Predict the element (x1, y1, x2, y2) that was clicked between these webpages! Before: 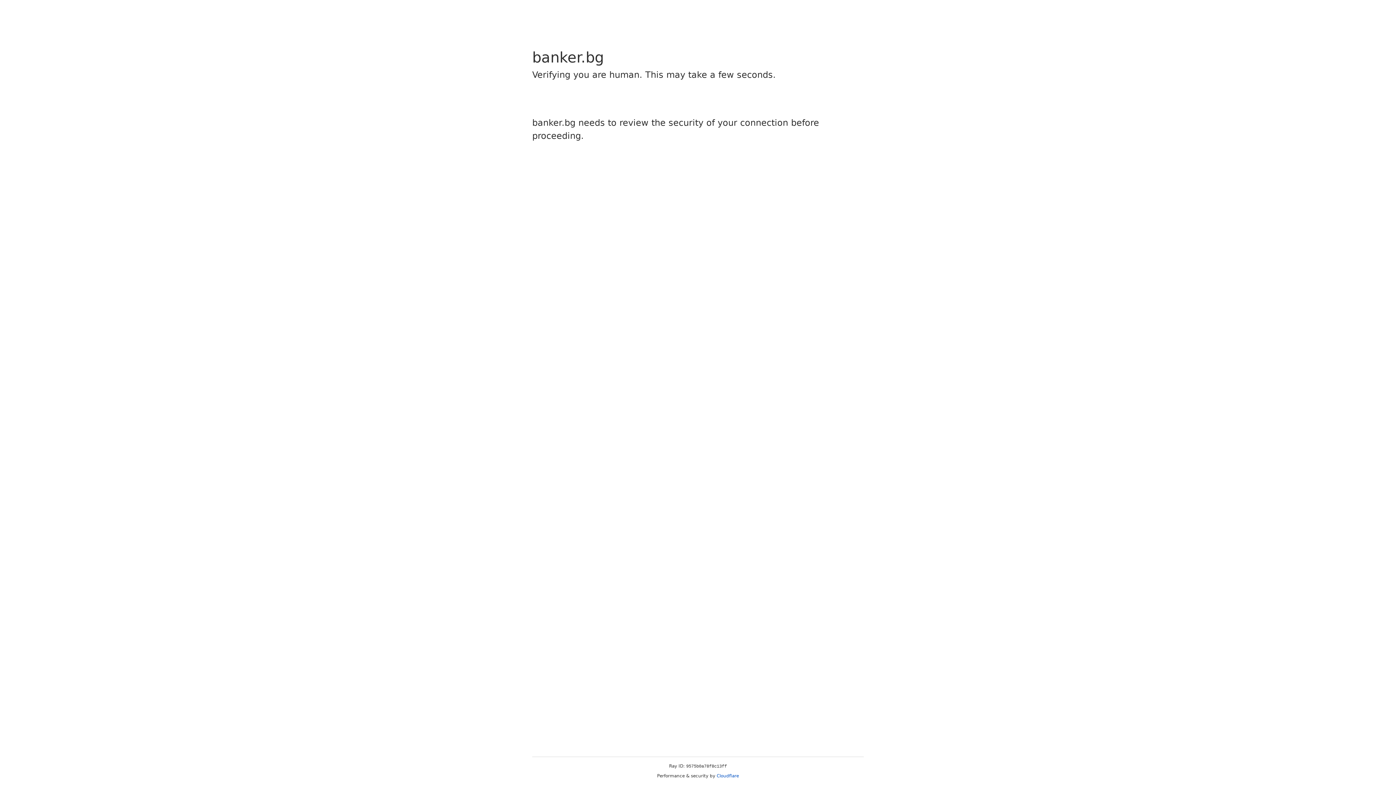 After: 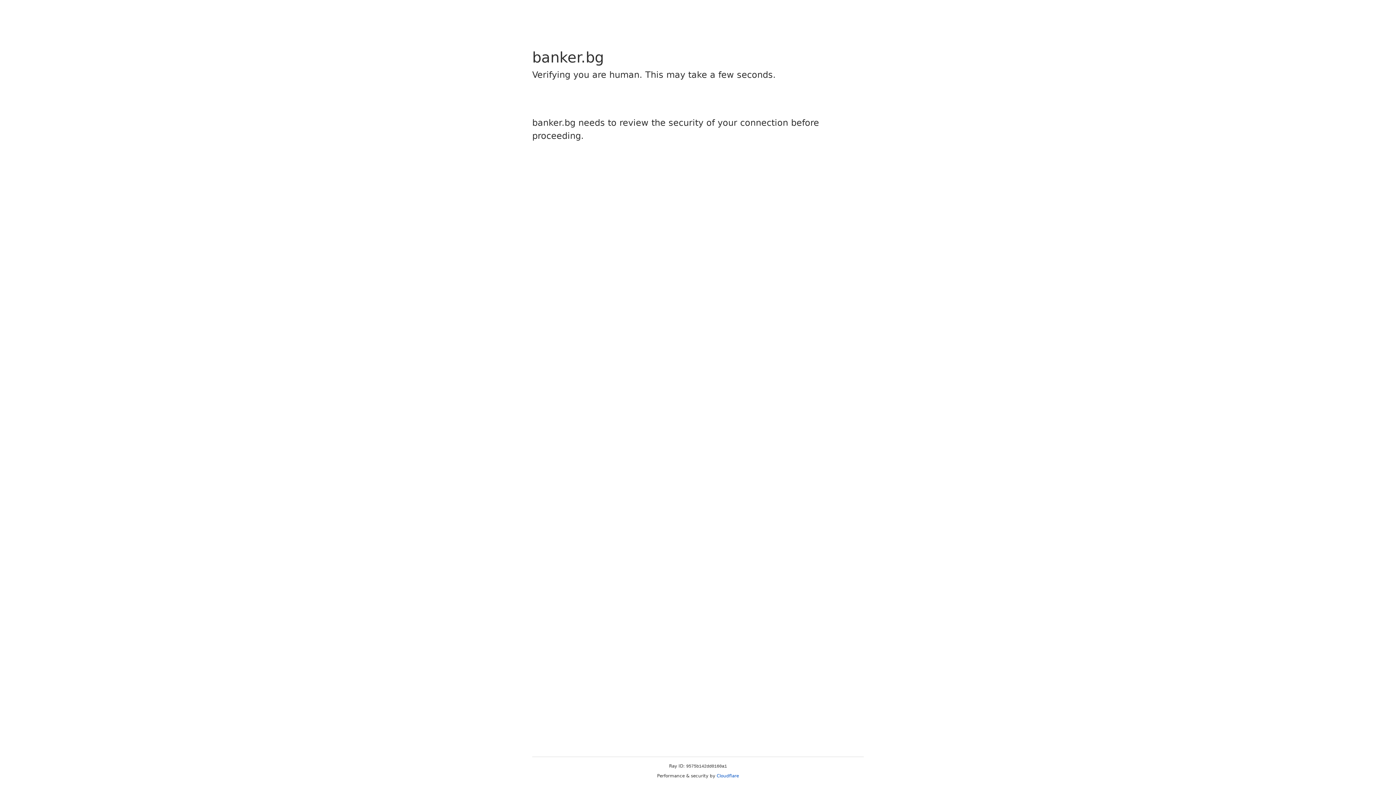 Action: label: Cloudflare bbox: (716, 773, 739, 778)